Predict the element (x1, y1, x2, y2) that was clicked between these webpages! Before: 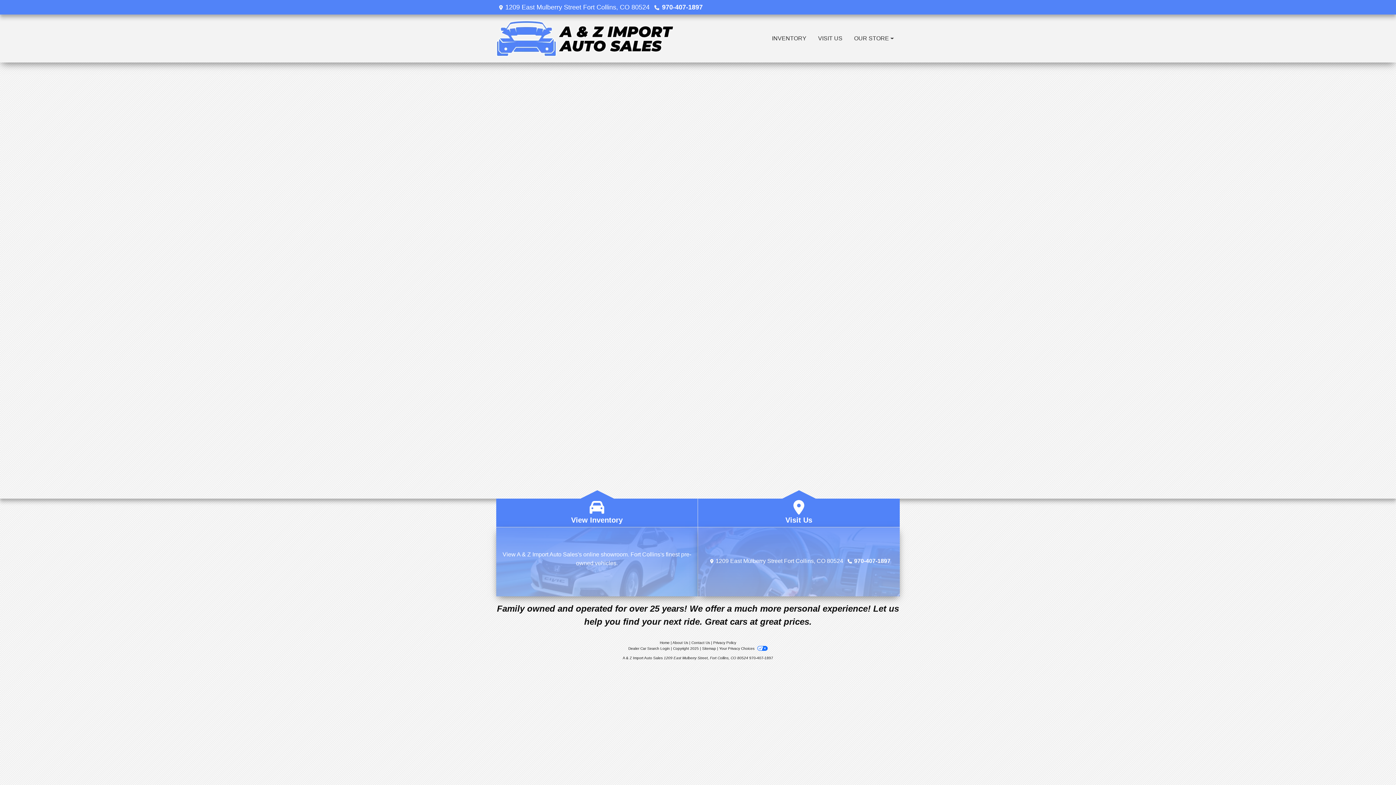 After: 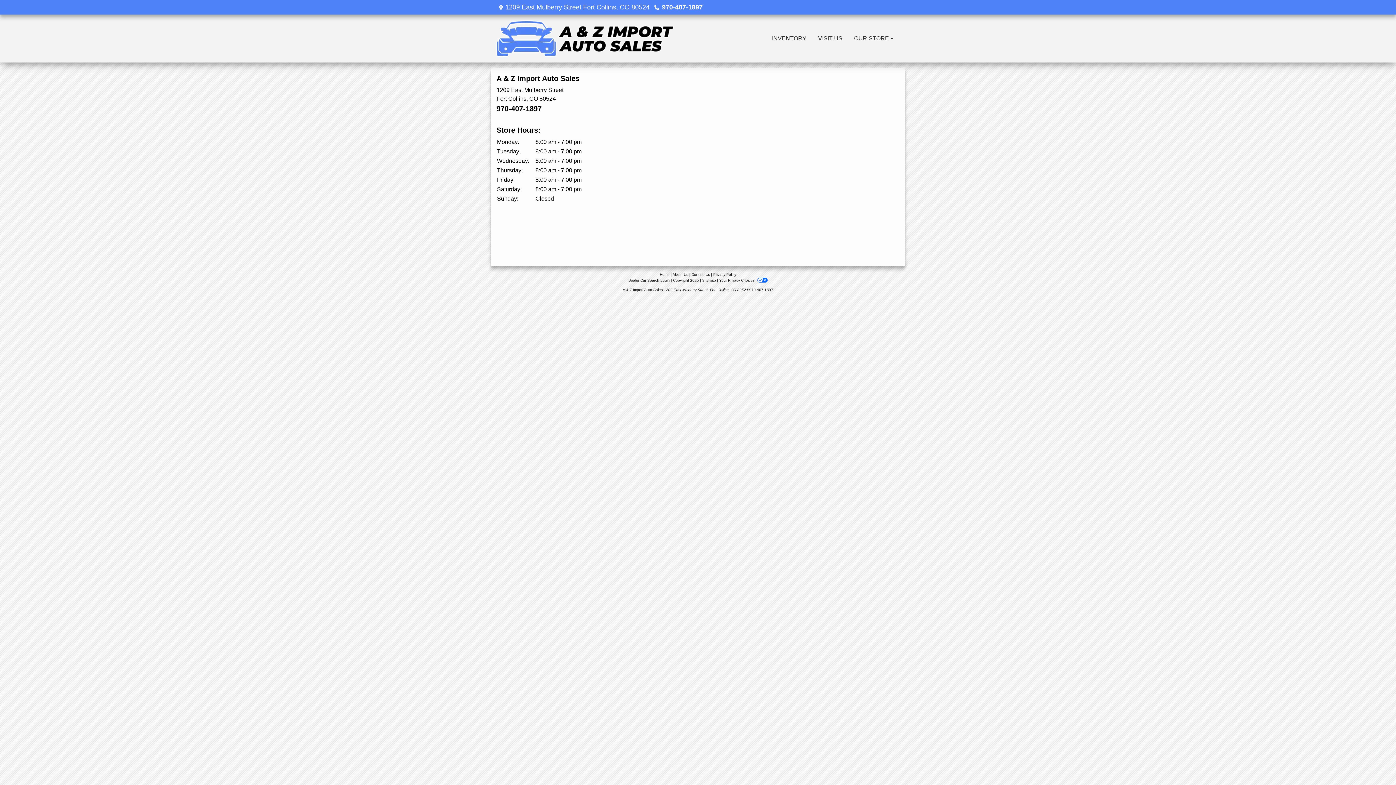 Action: bbox: (812, 14, 848, 62) label: VISIT US